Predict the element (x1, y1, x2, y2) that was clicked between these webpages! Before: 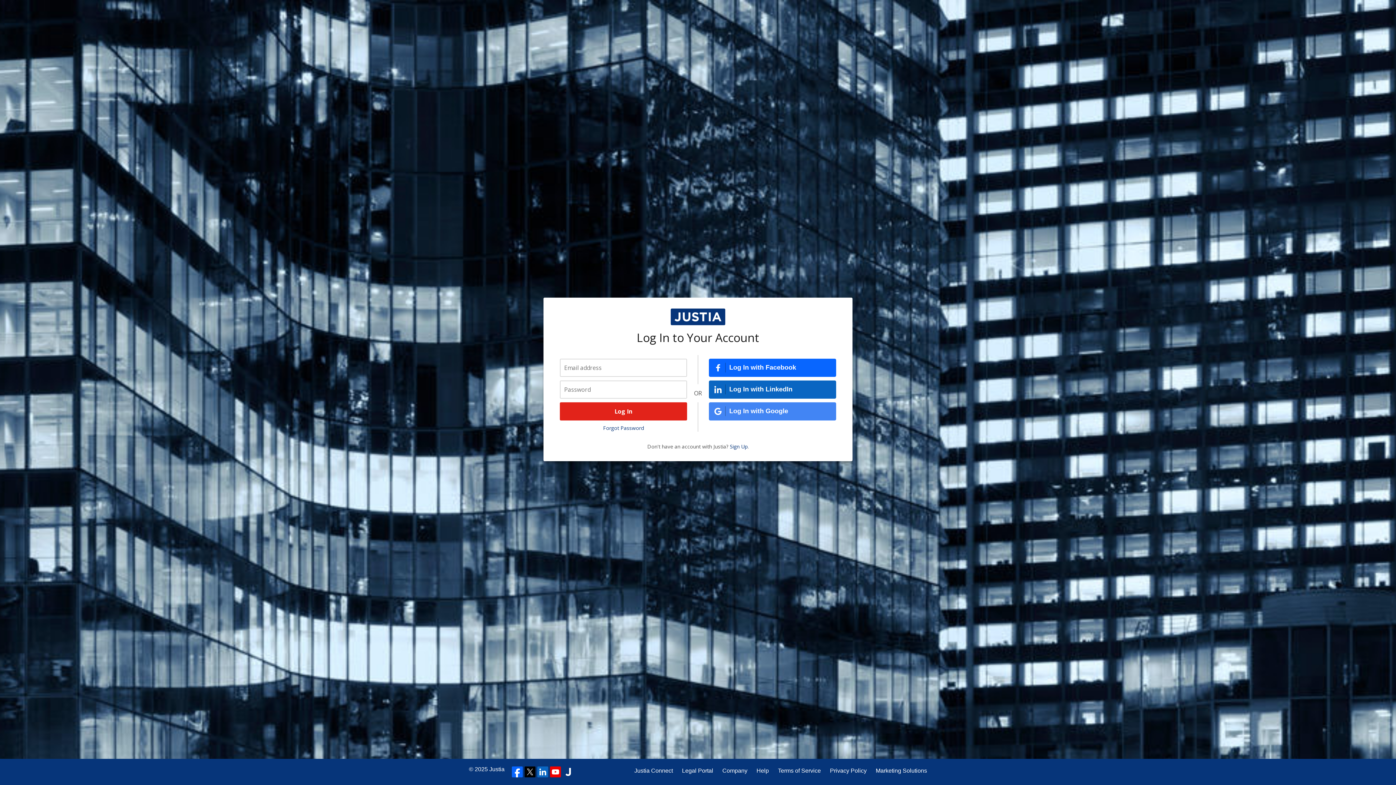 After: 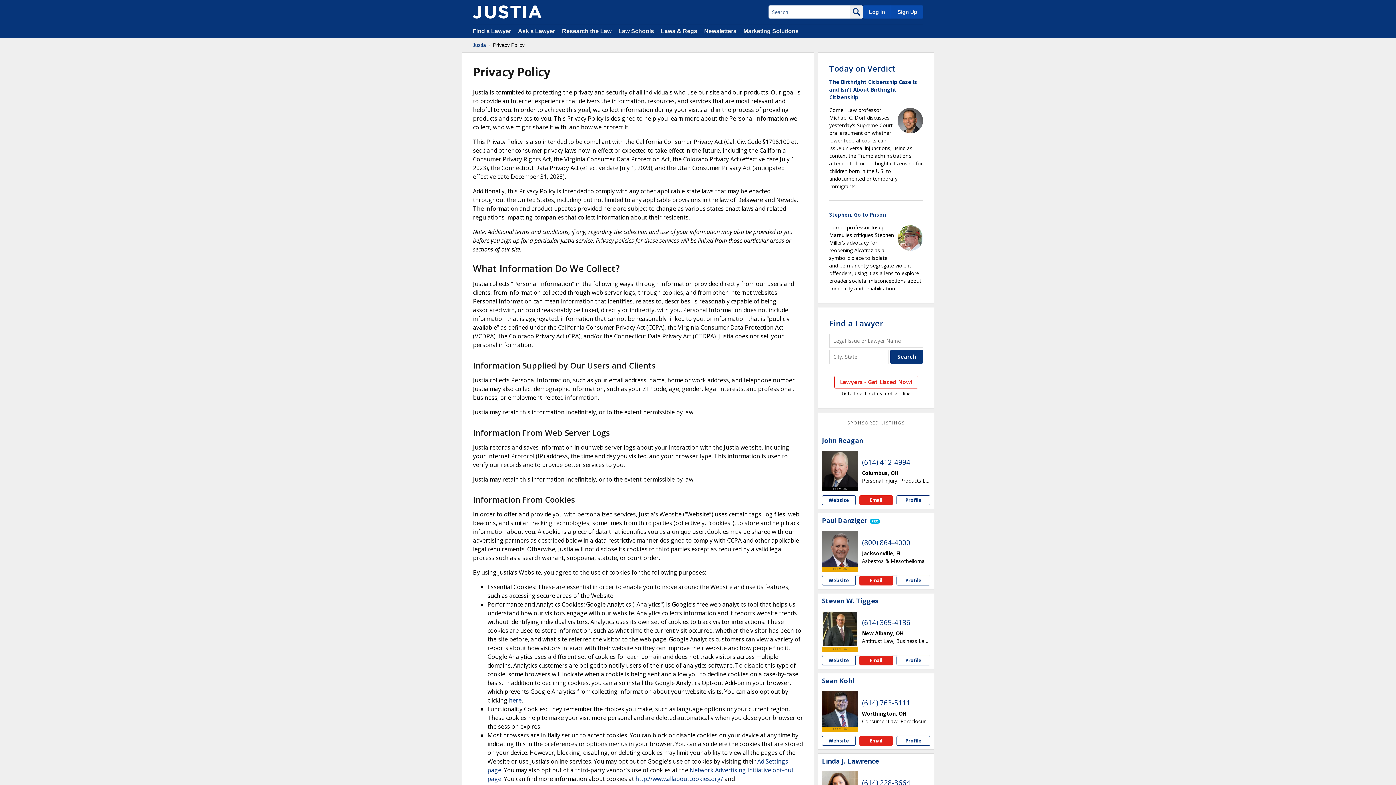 Action: bbox: (830, 766, 866, 775) label: Privacy Policy